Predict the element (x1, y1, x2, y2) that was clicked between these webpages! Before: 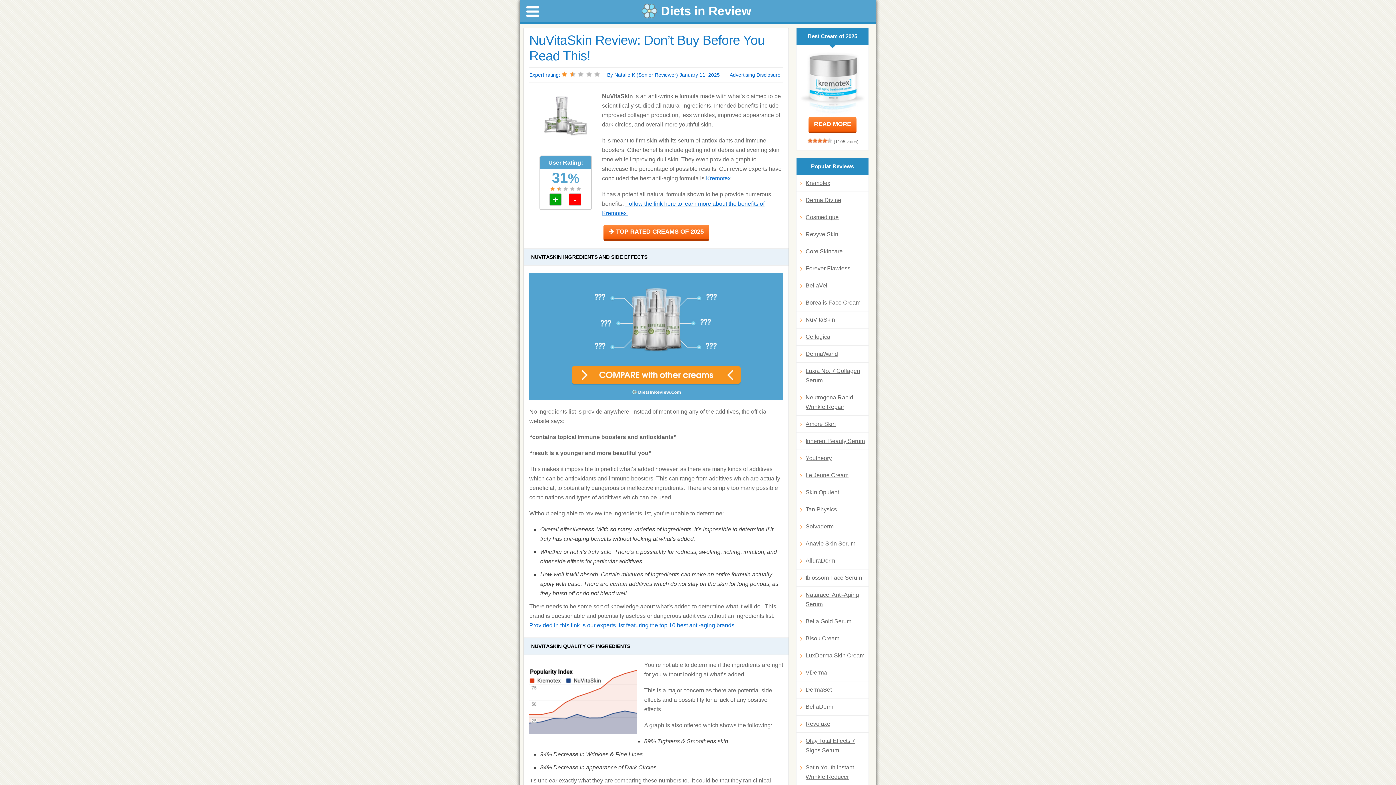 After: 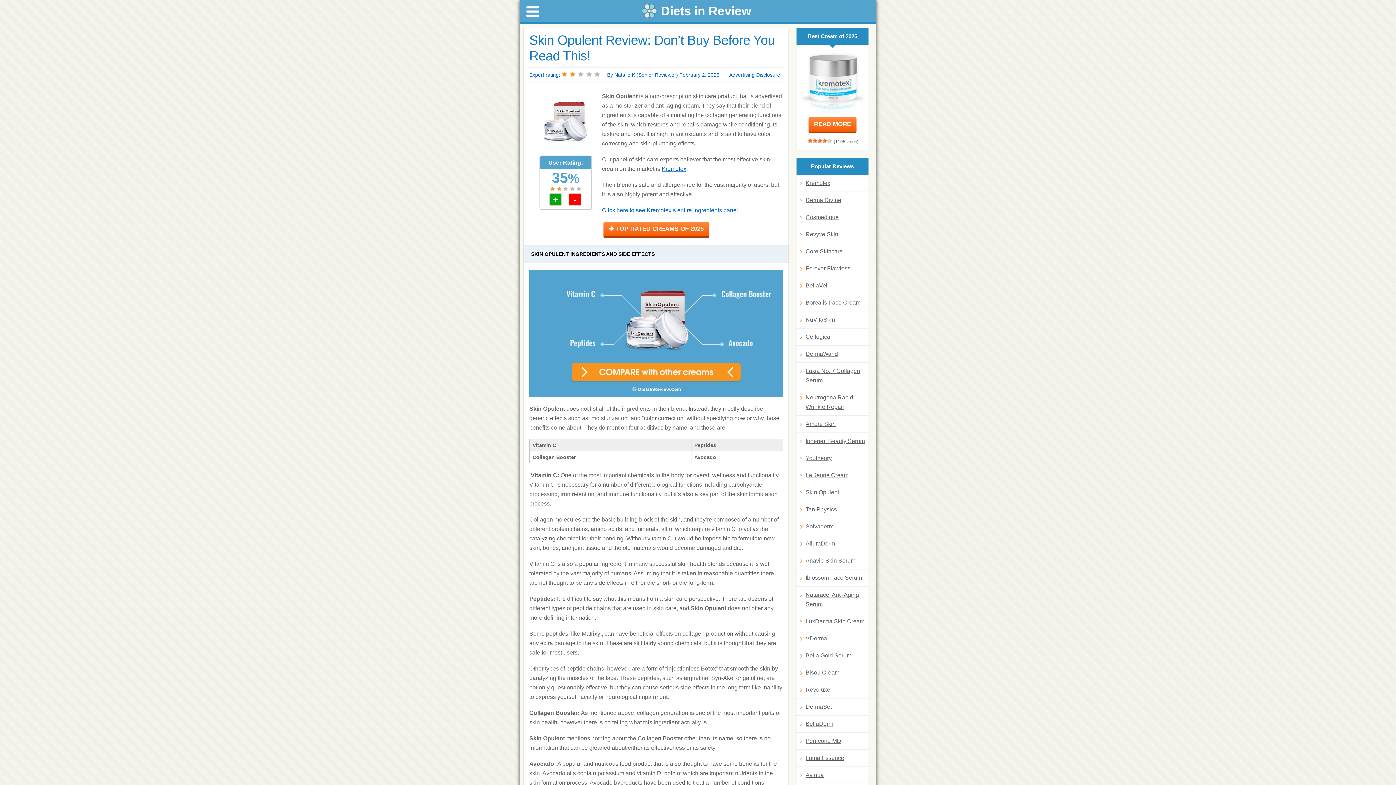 Action: label: Skin Opulent bbox: (800, 488, 865, 497)